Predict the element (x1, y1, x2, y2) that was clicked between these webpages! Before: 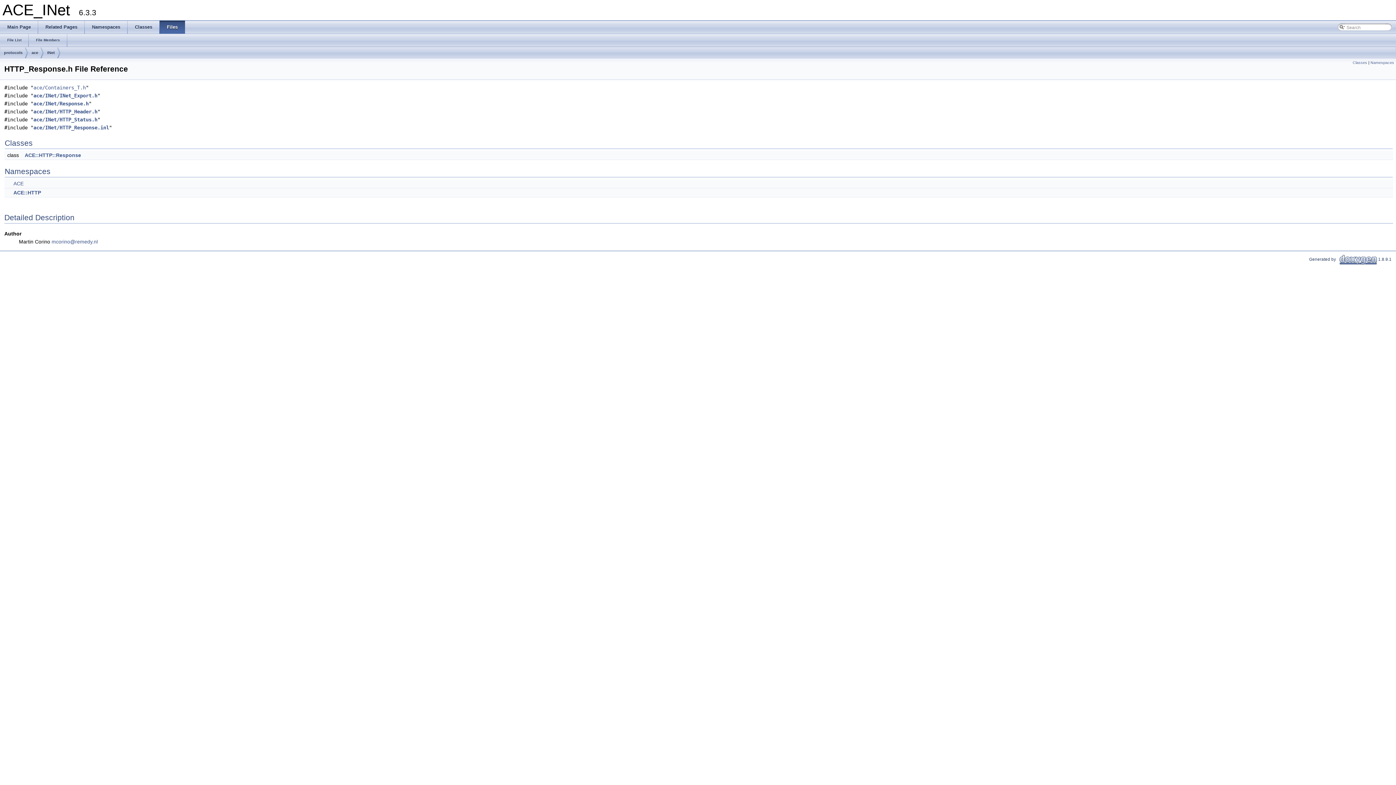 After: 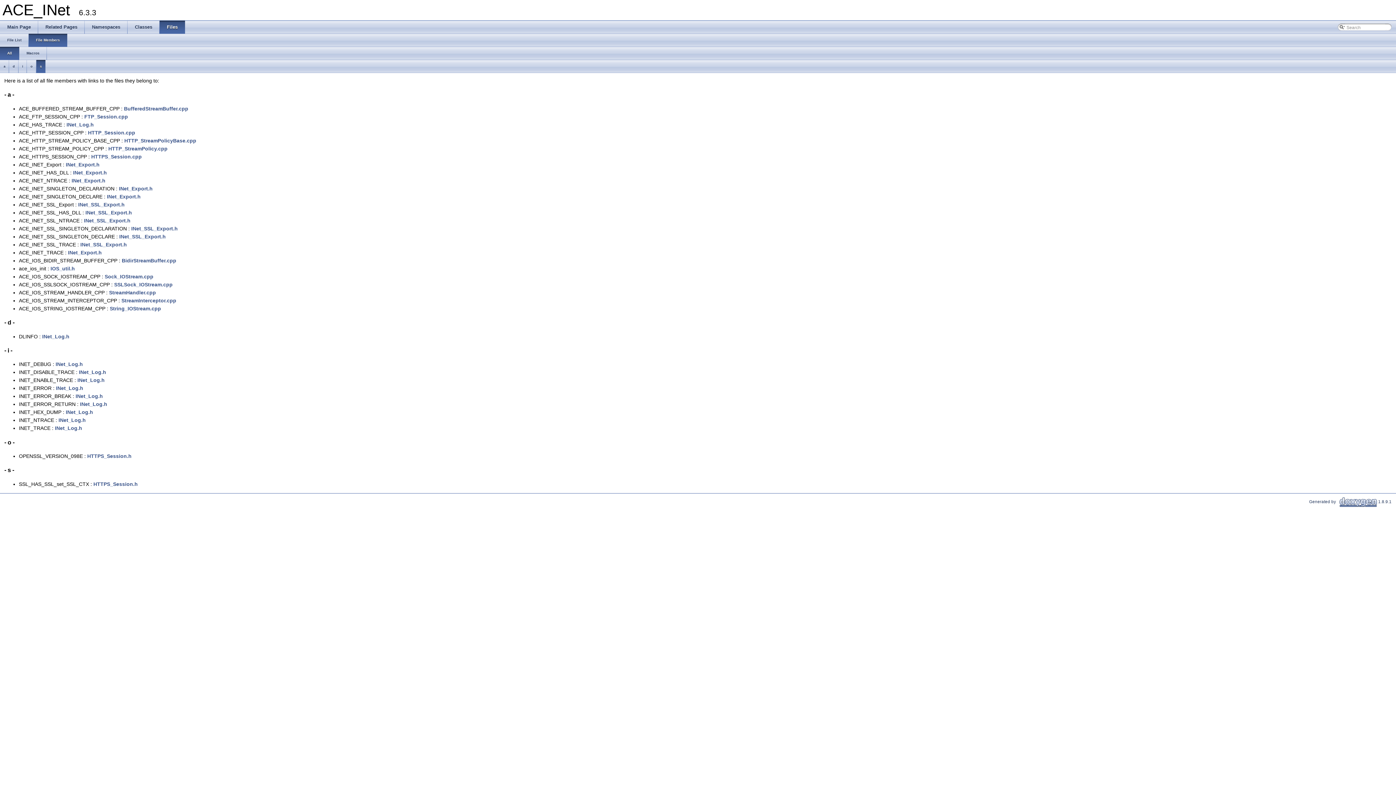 Action: label: File Members bbox: (28, 33, 67, 46)